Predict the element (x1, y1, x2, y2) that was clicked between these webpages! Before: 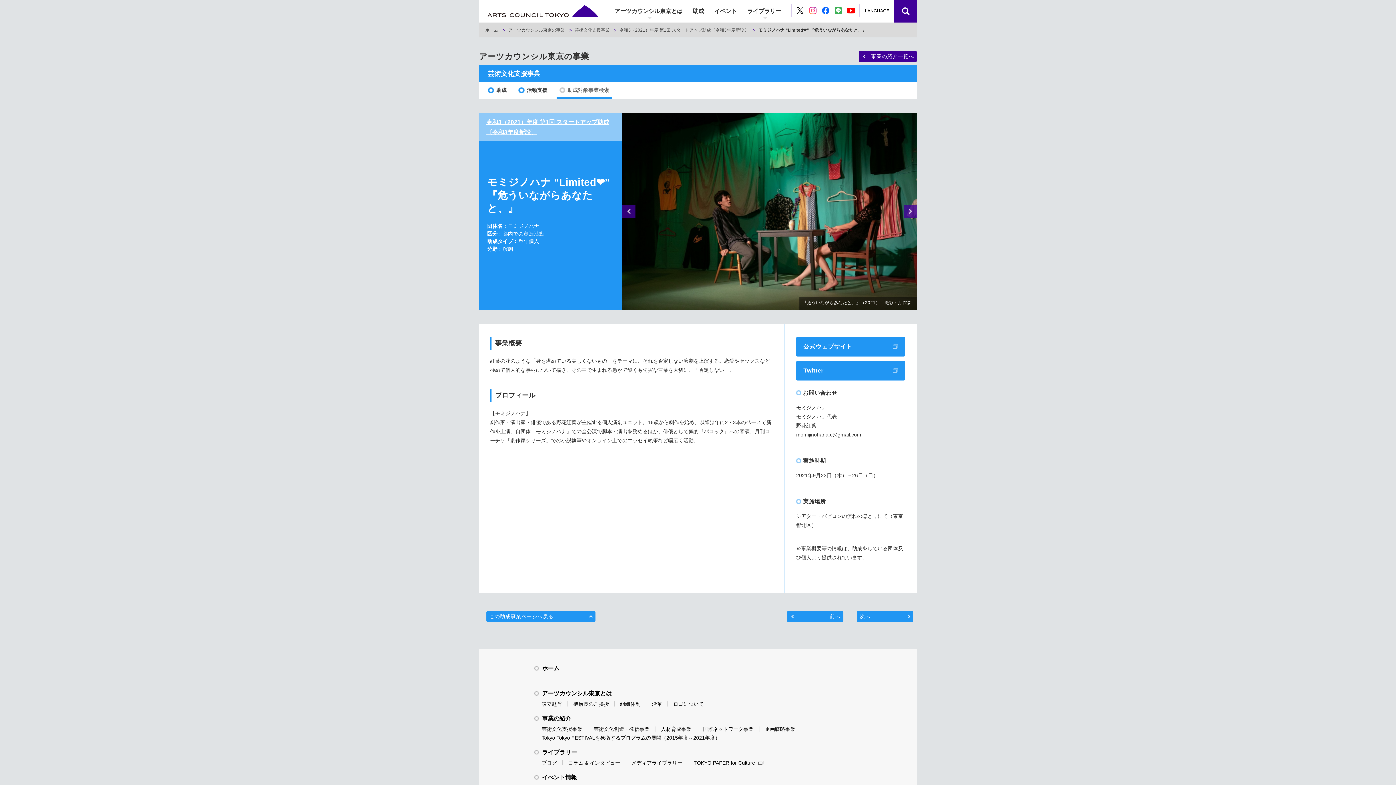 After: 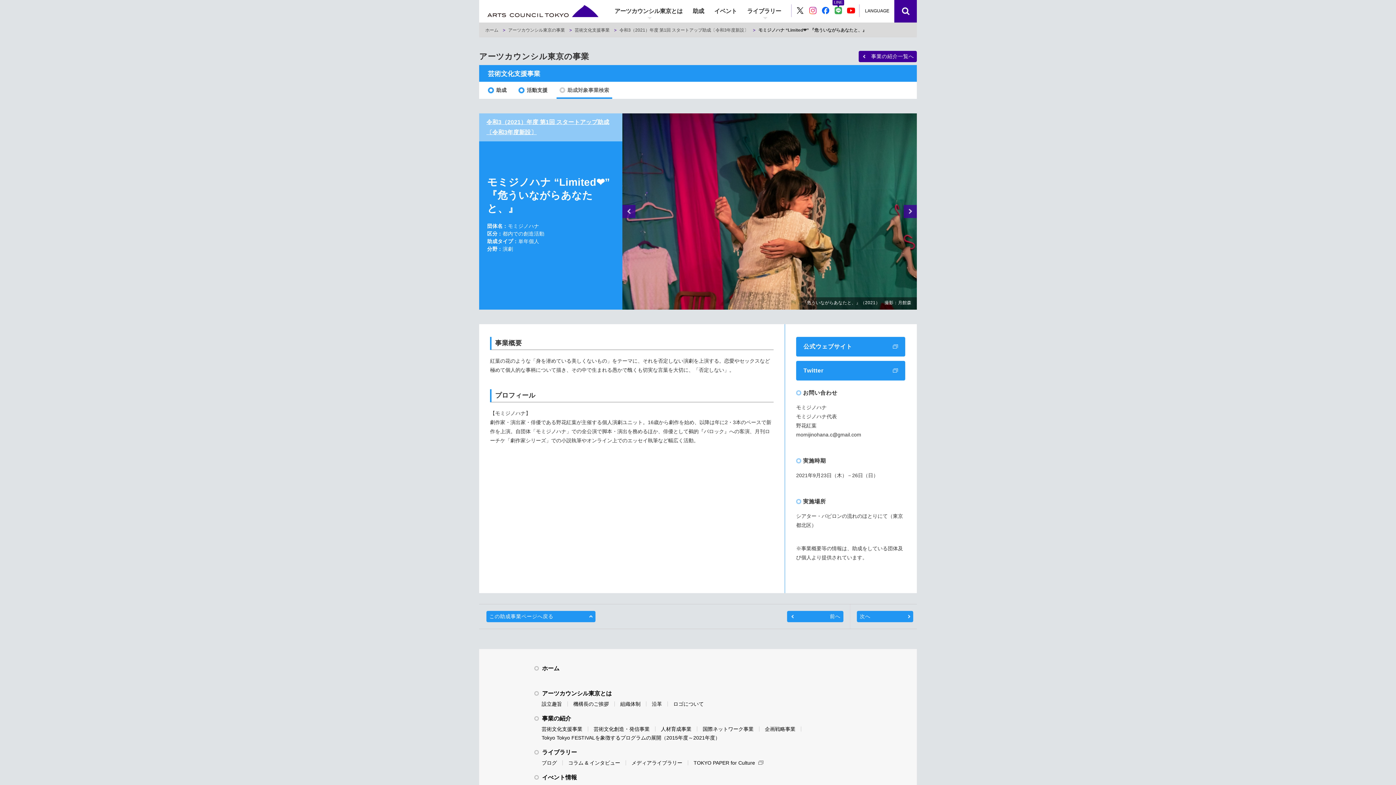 Action: bbox: (833, 6, 843, 15) label: LINE